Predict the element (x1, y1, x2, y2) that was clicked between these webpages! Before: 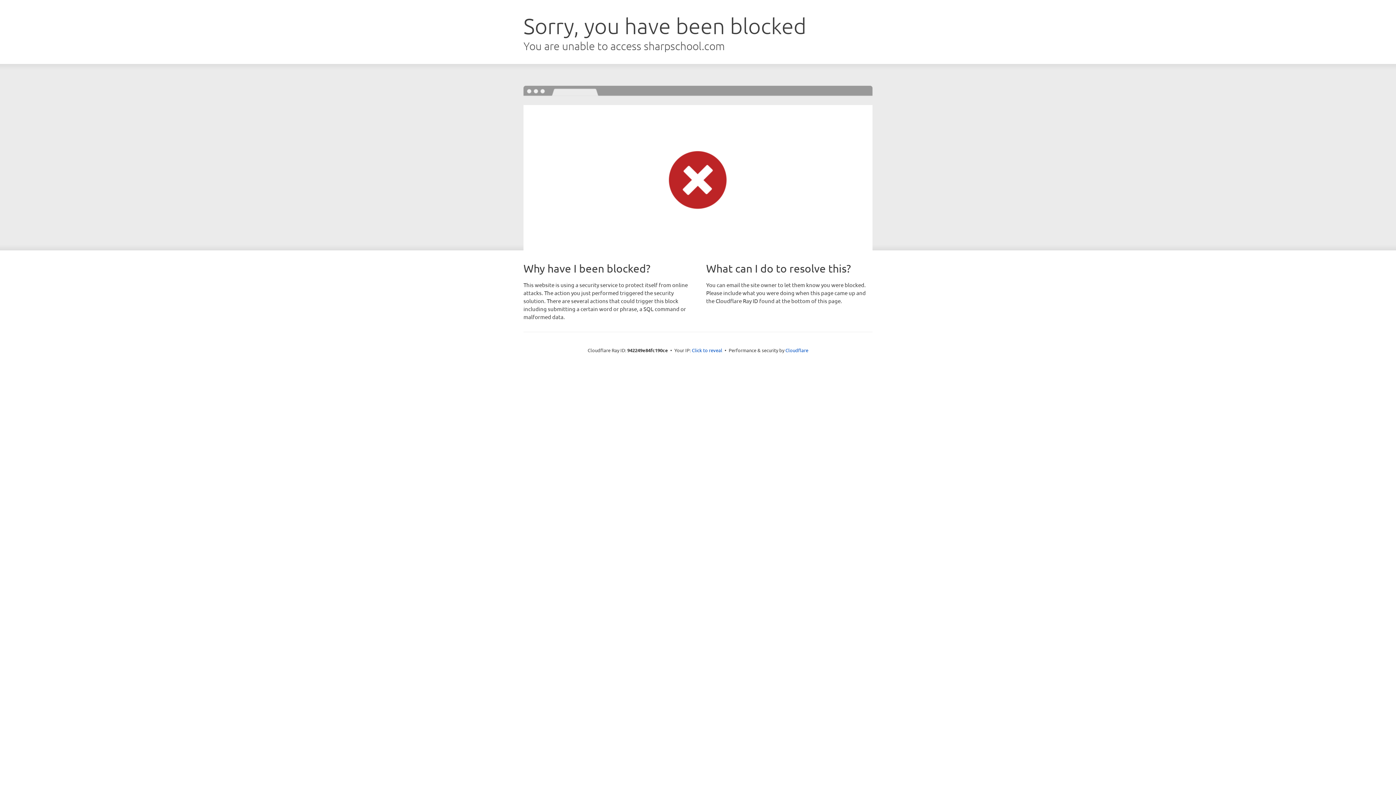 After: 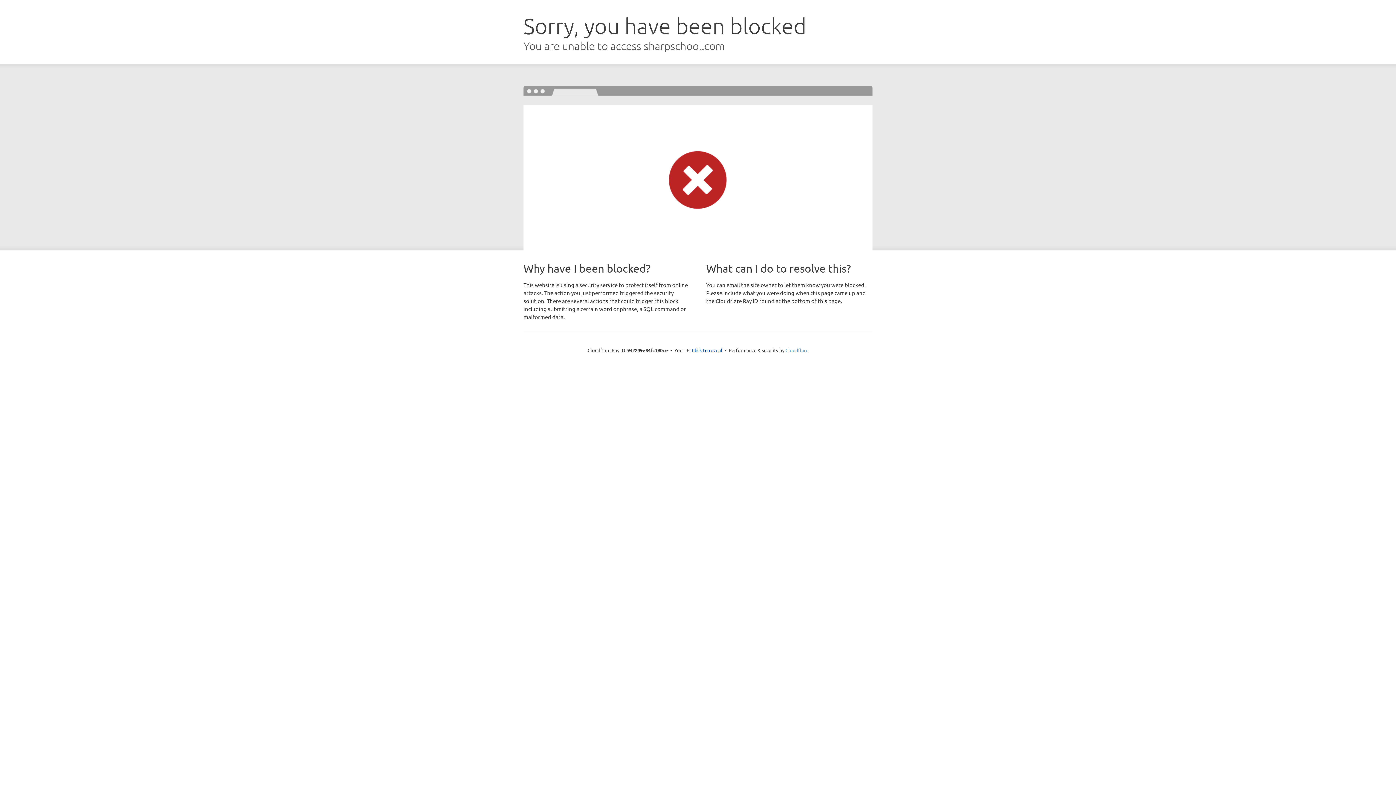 Action: label: Cloudflare bbox: (785, 347, 808, 353)